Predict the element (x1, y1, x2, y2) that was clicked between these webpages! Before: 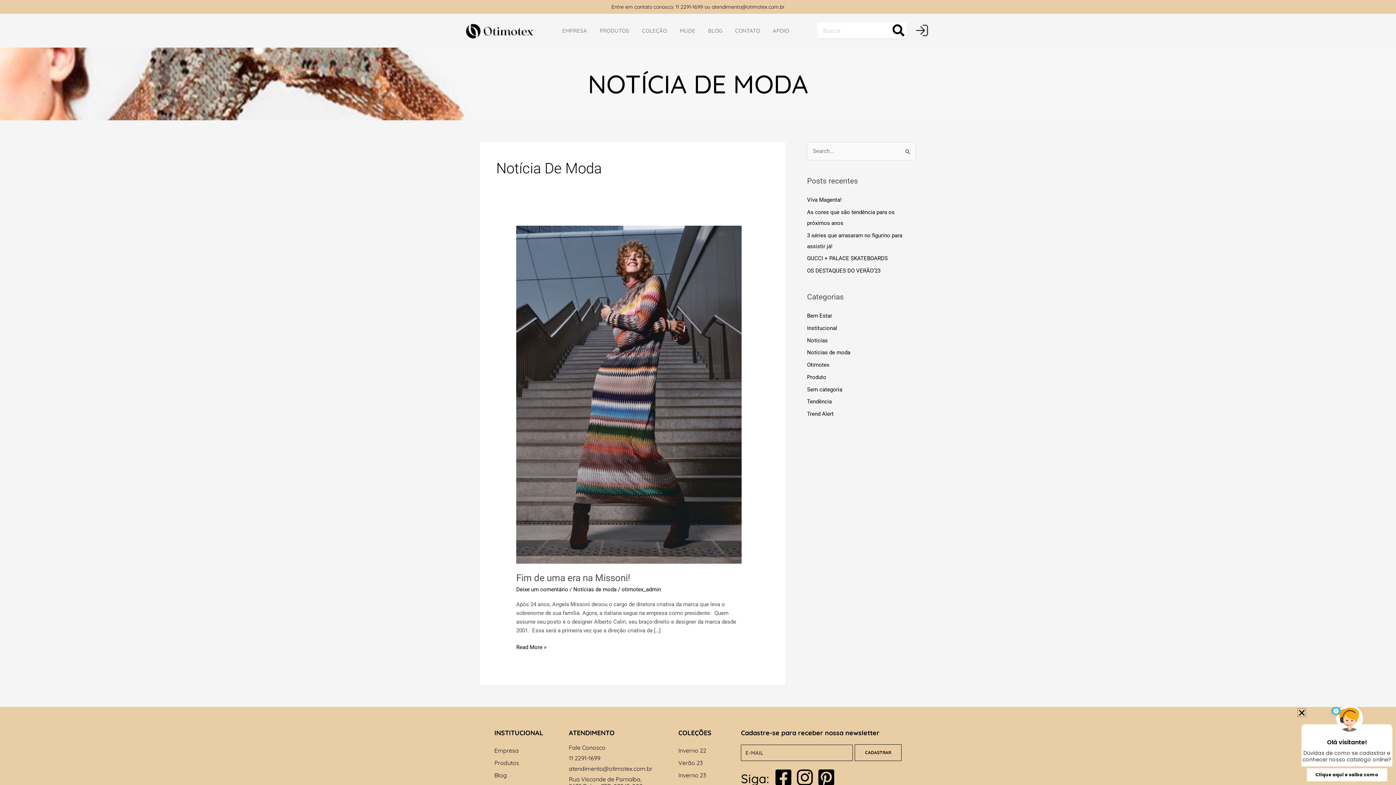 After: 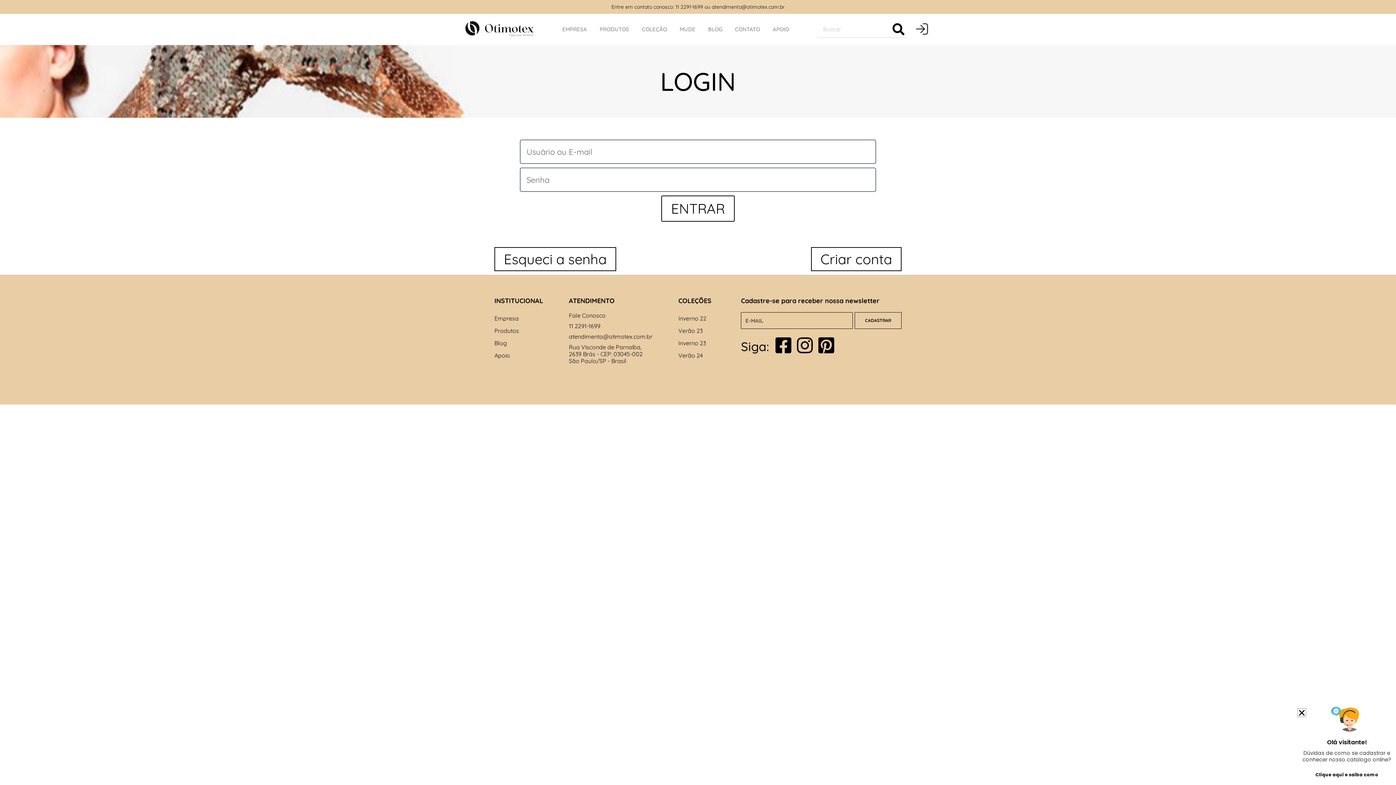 Action: bbox: (916, 23, 928, 37)